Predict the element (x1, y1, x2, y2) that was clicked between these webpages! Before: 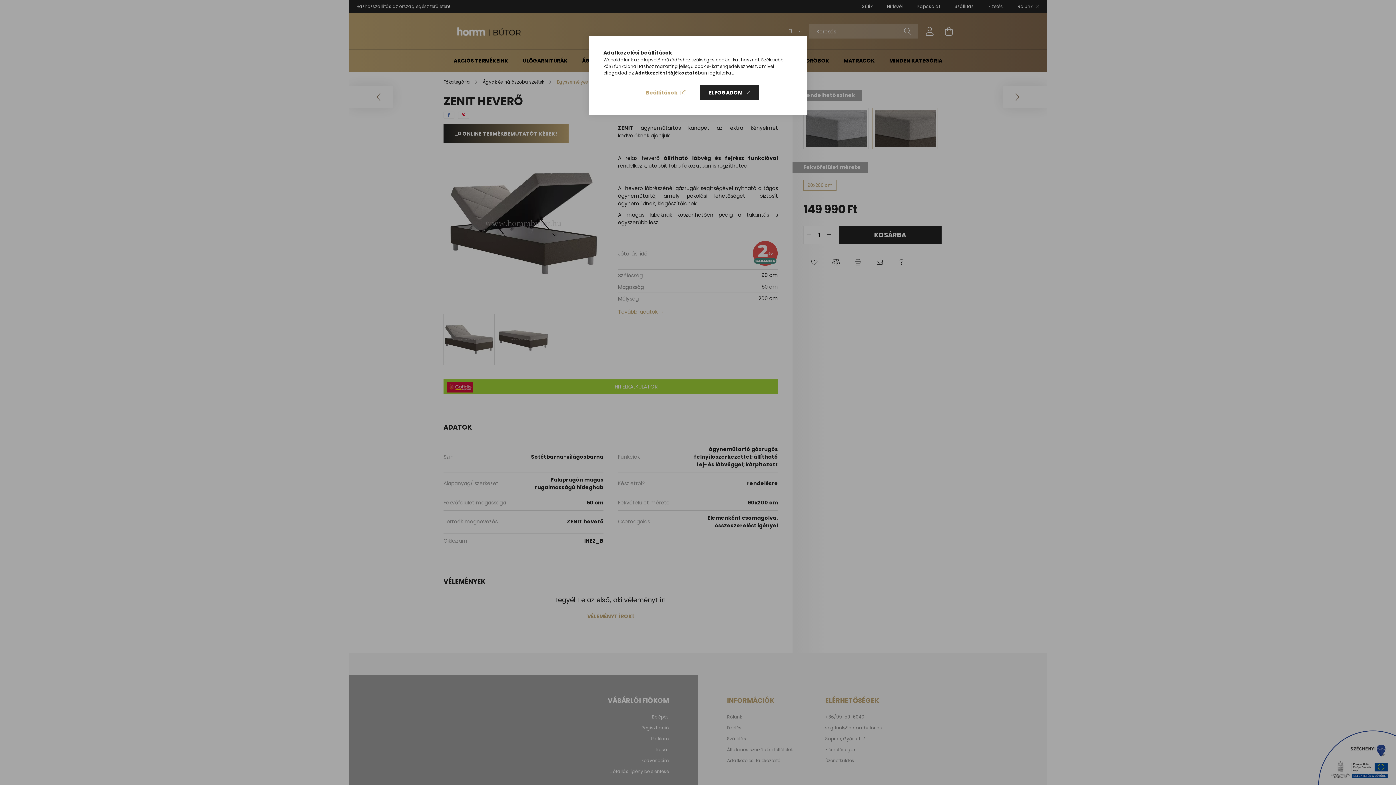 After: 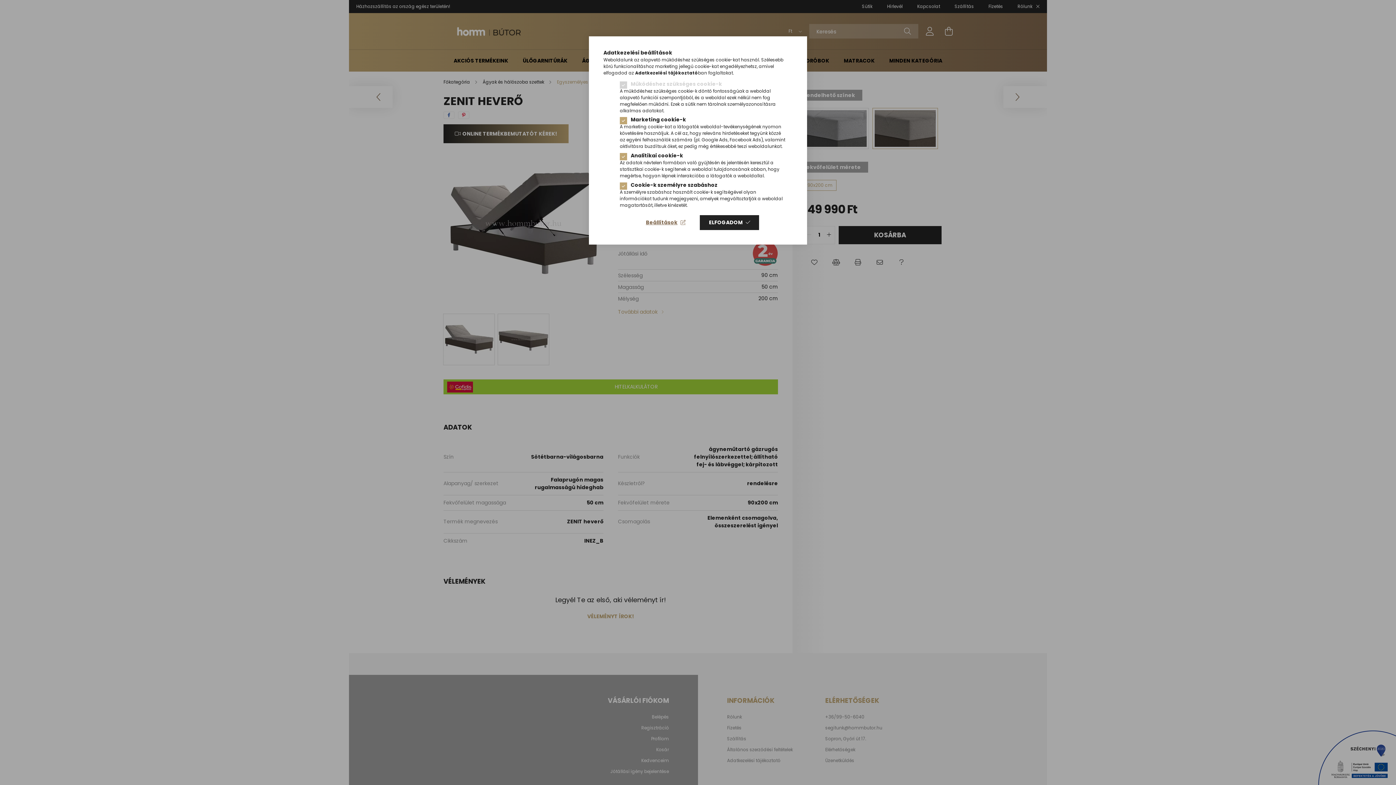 Action: label: Beállítások bbox: (636, 85, 694, 100)